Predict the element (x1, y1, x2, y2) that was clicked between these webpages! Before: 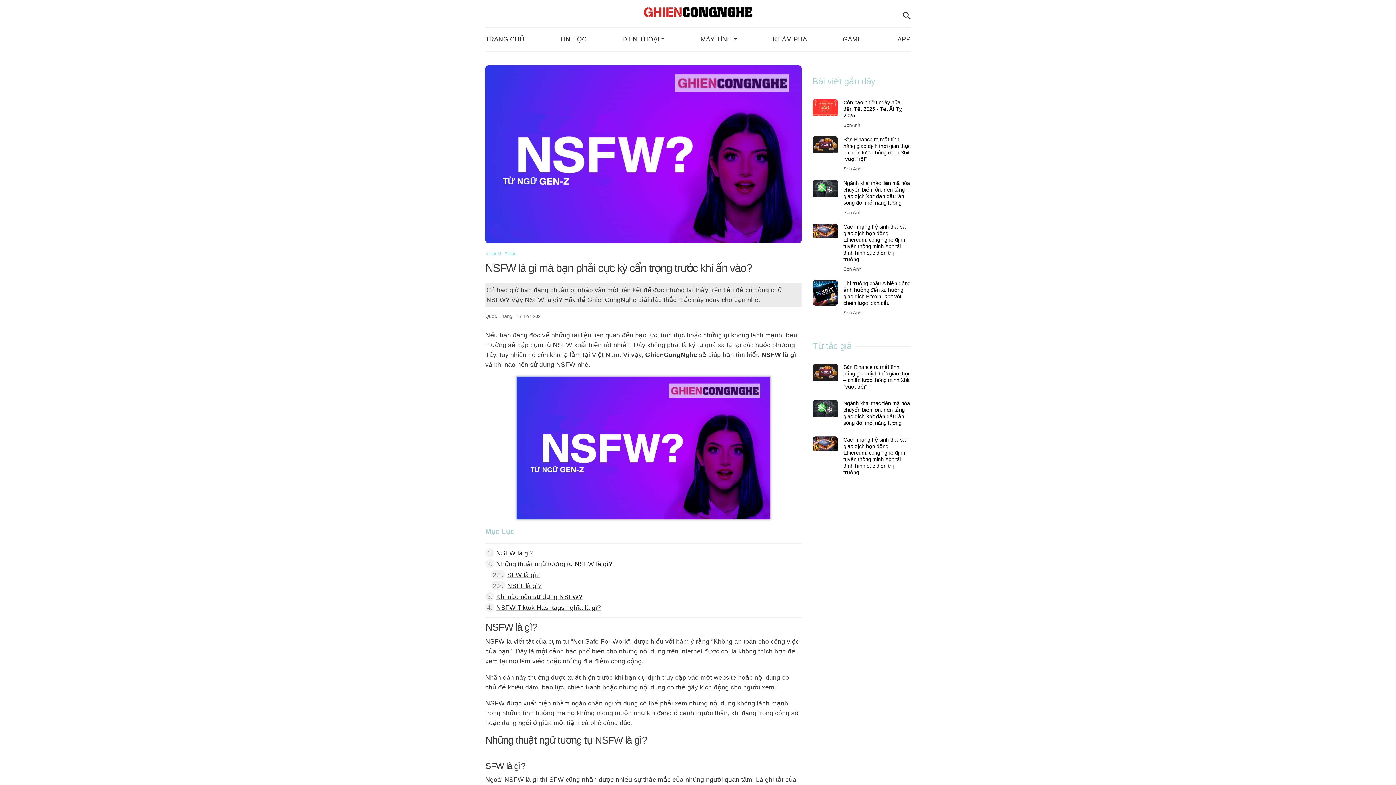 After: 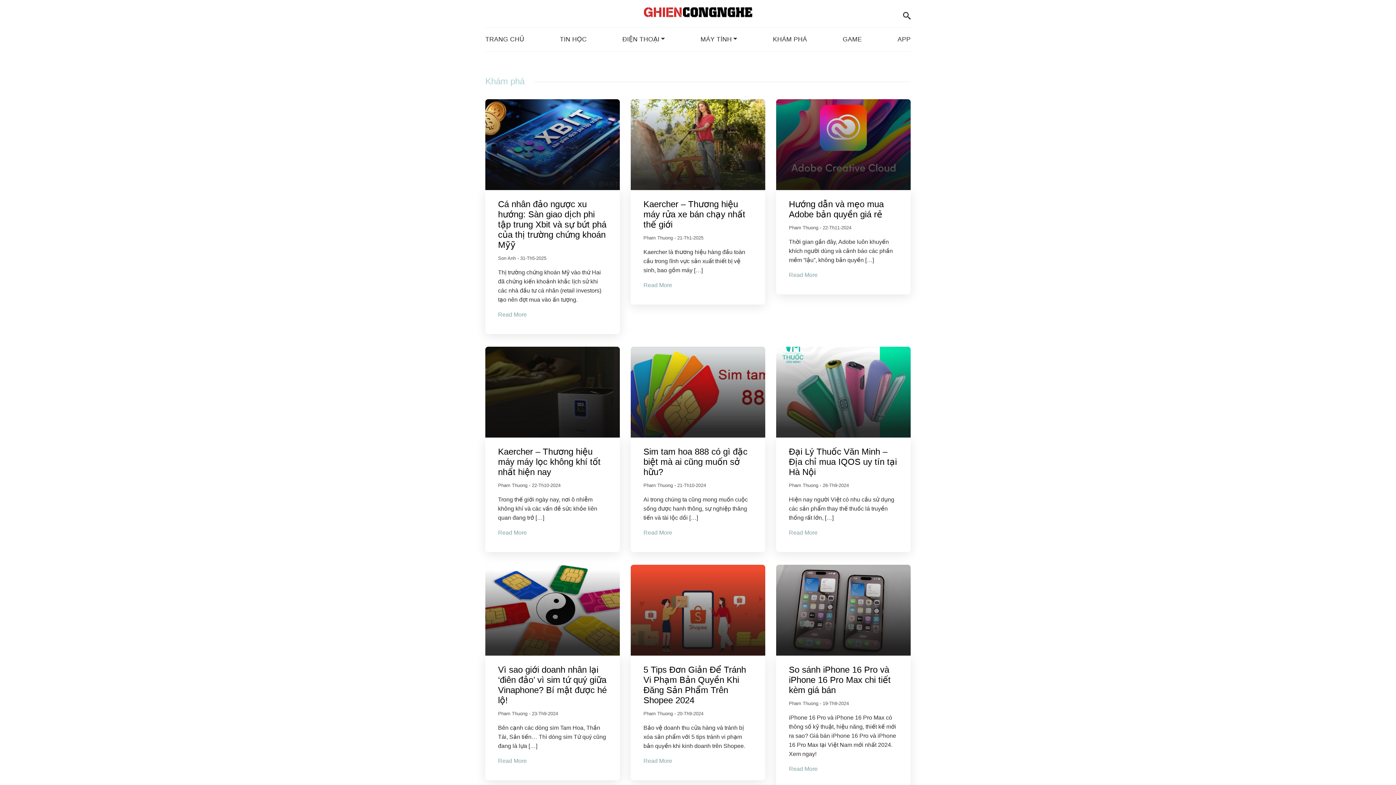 Action: label: KHÁM PHÁ bbox: (773, 35, 807, 42)